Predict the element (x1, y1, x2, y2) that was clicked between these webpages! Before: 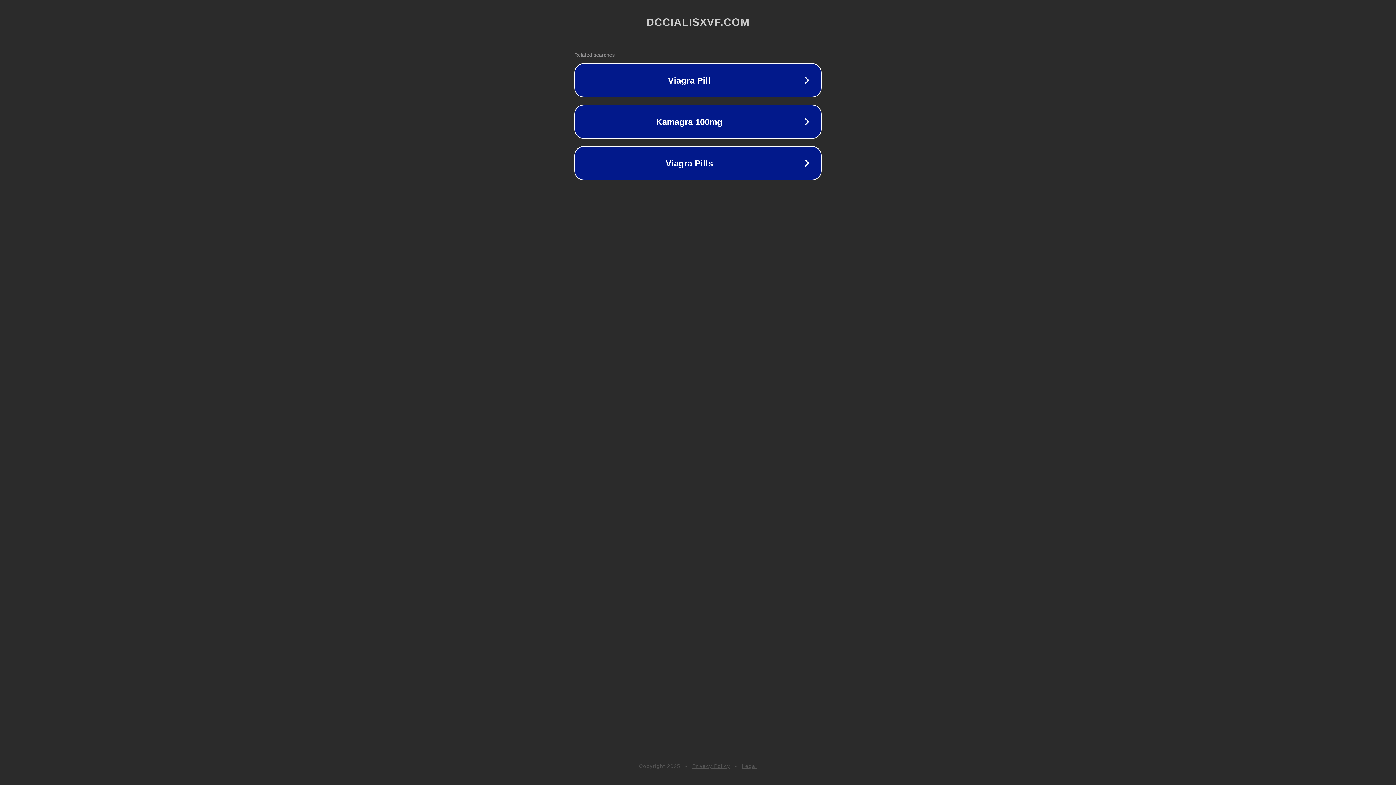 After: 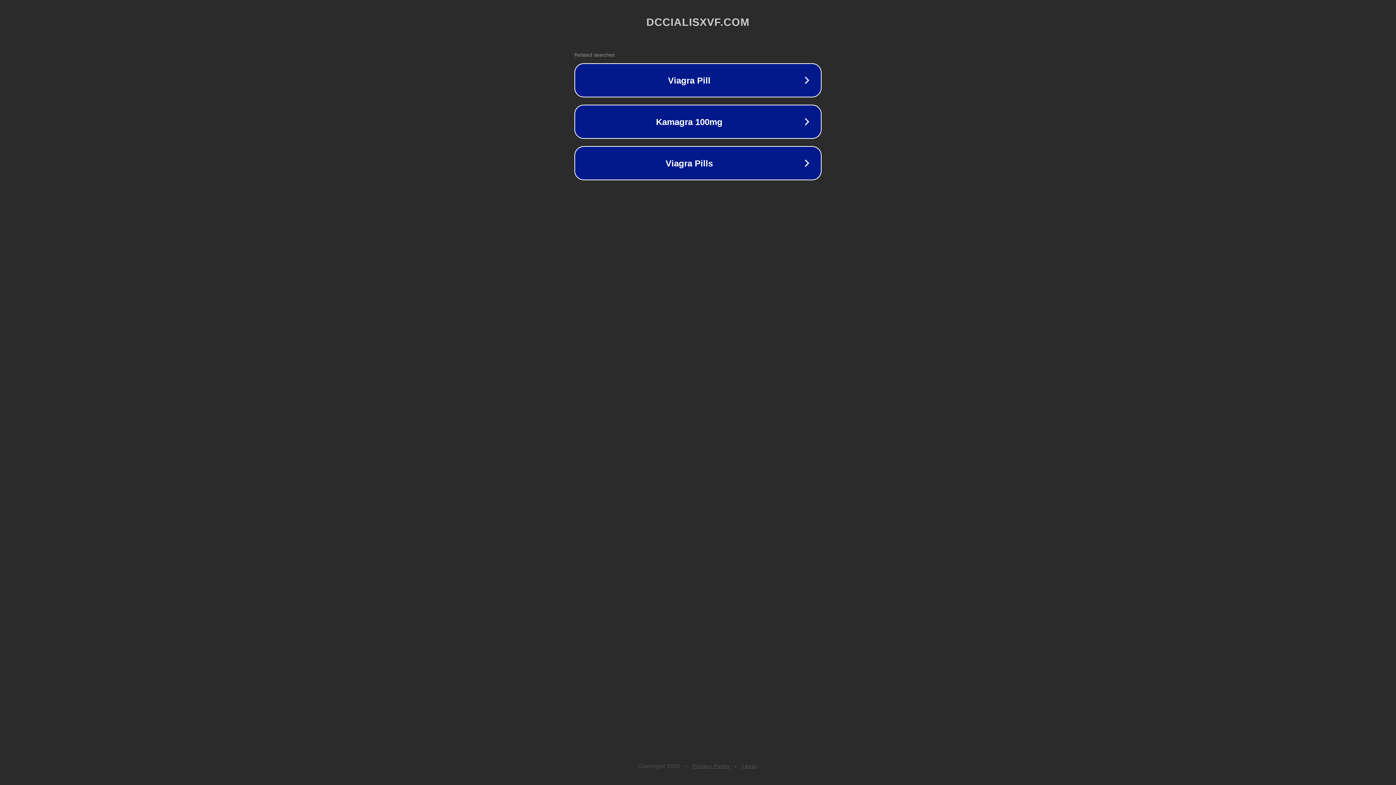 Action: label: Legal bbox: (742, 763, 757, 769)